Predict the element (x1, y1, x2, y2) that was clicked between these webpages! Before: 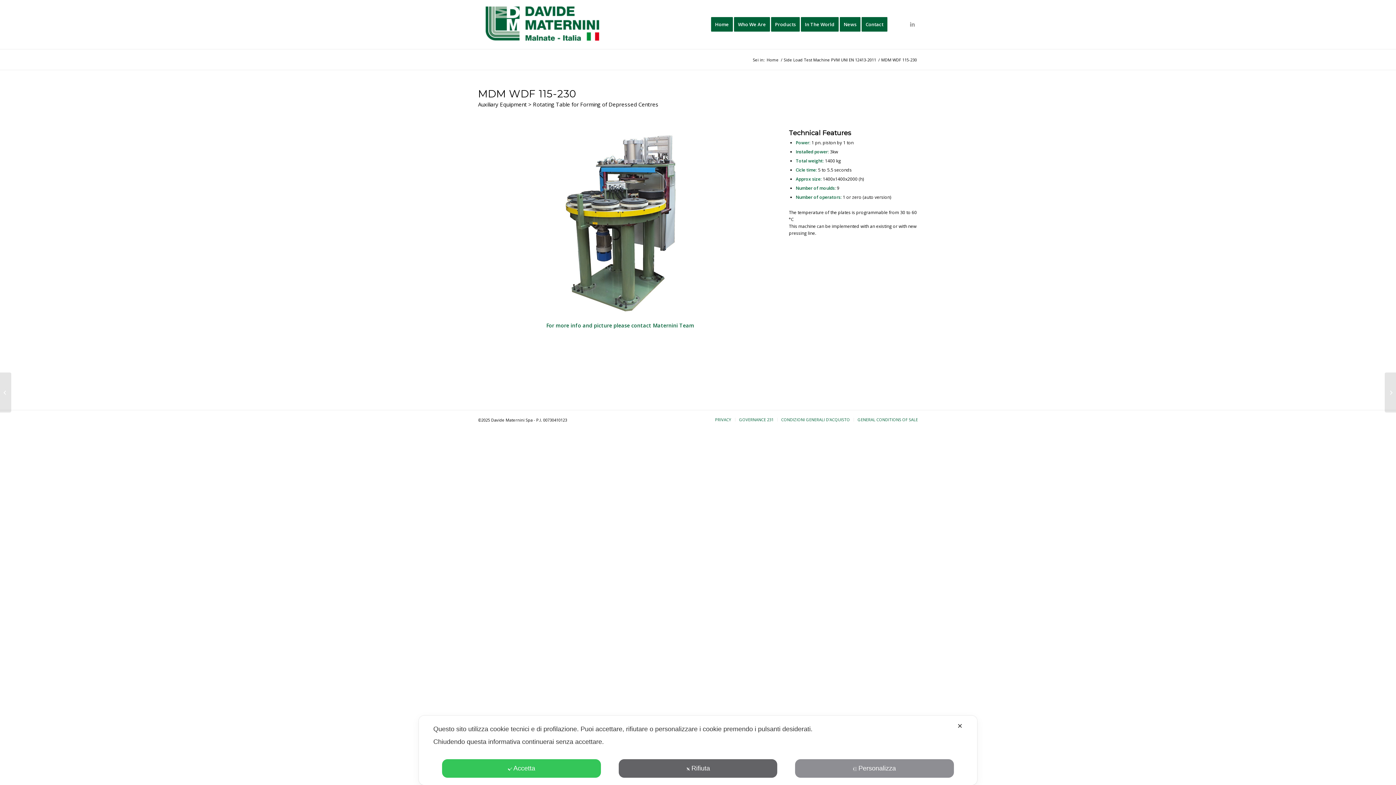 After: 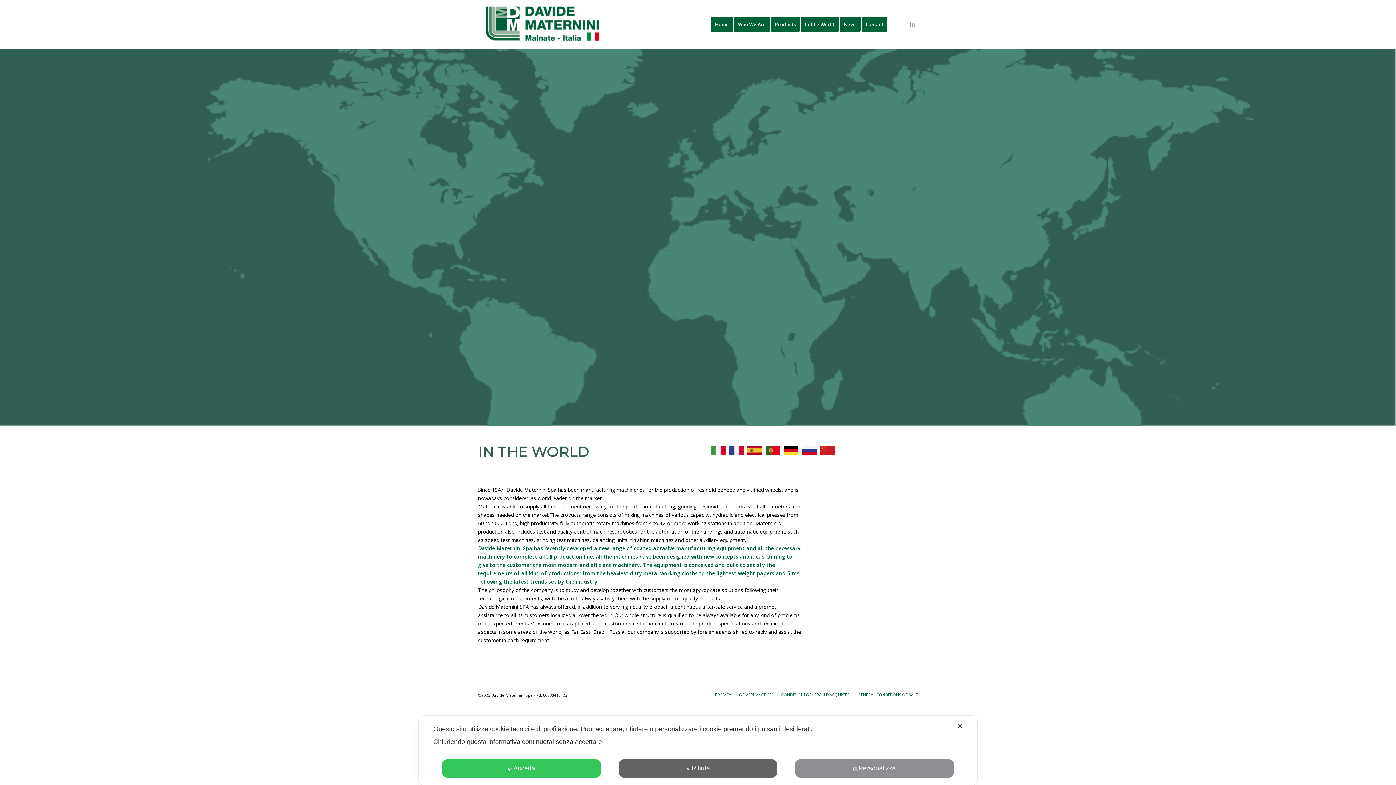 Action: bbox: (801, 0, 843, 49) label: In The World